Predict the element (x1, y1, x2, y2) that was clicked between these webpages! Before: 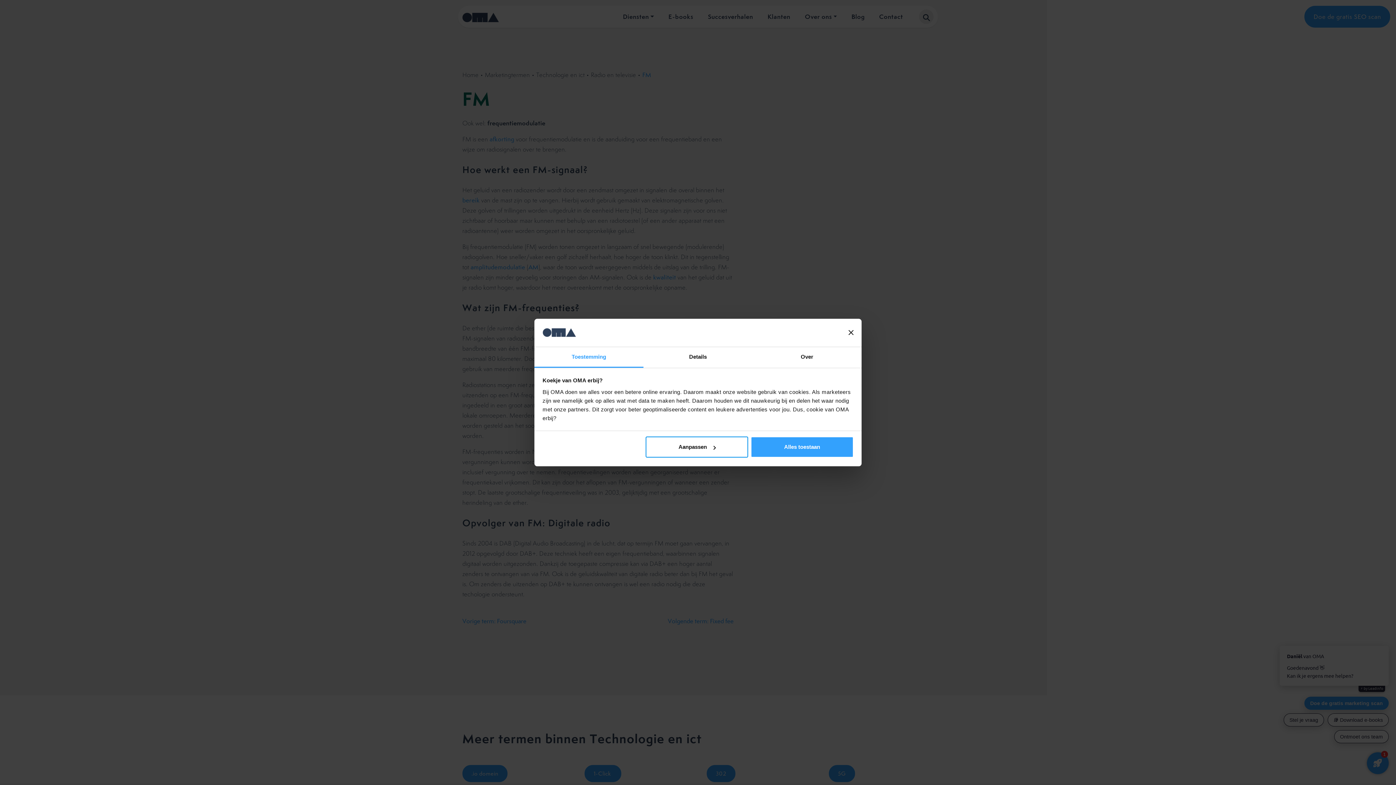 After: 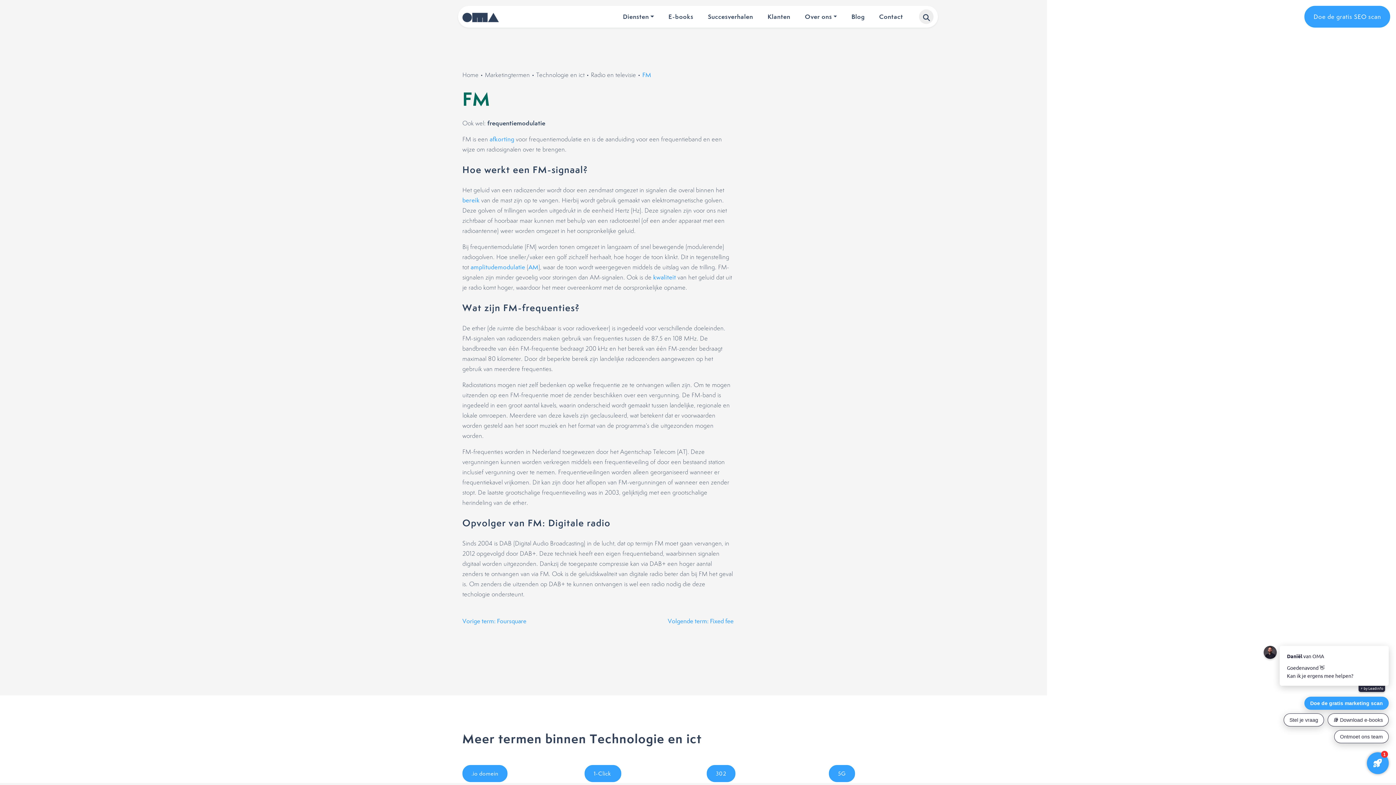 Action: bbox: (848, 330, 853, 335) label: Banner sluiten